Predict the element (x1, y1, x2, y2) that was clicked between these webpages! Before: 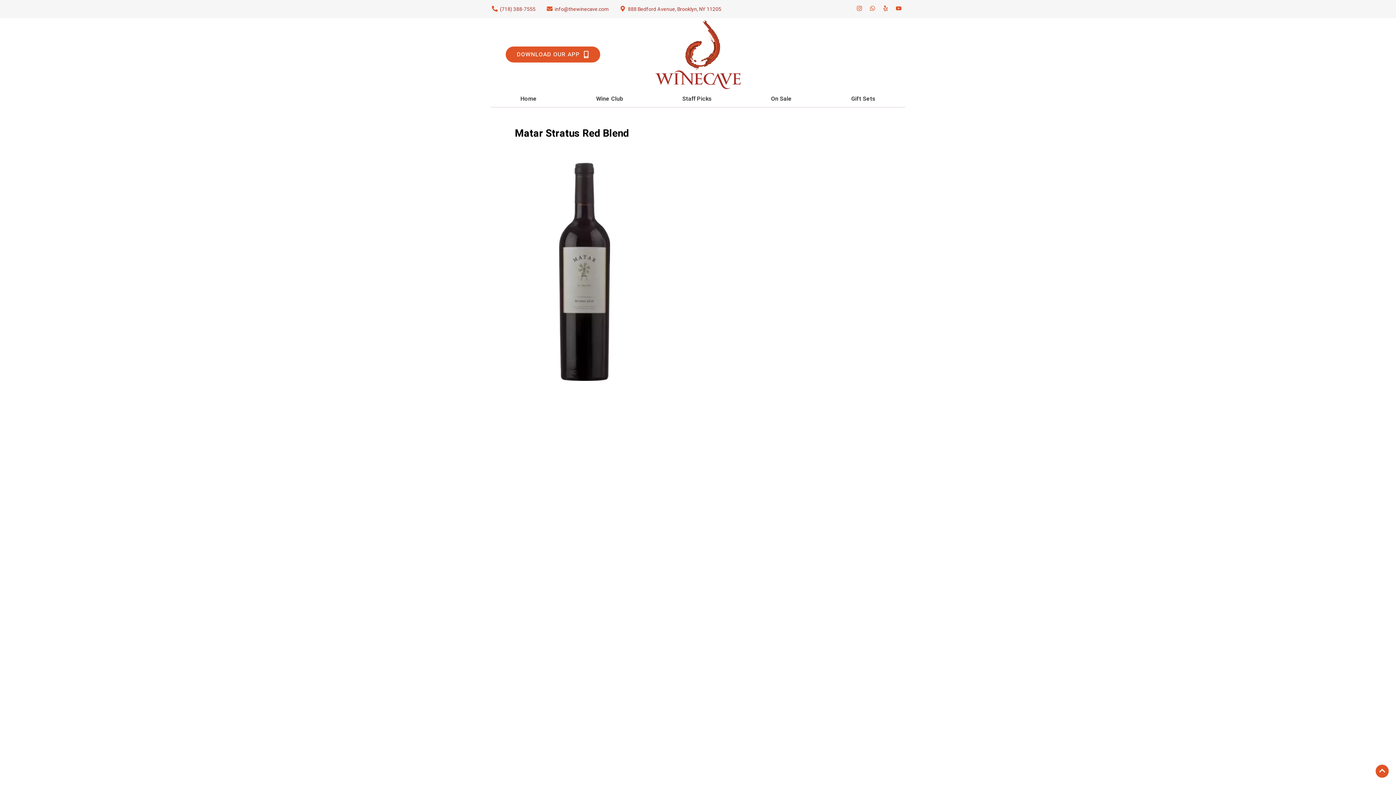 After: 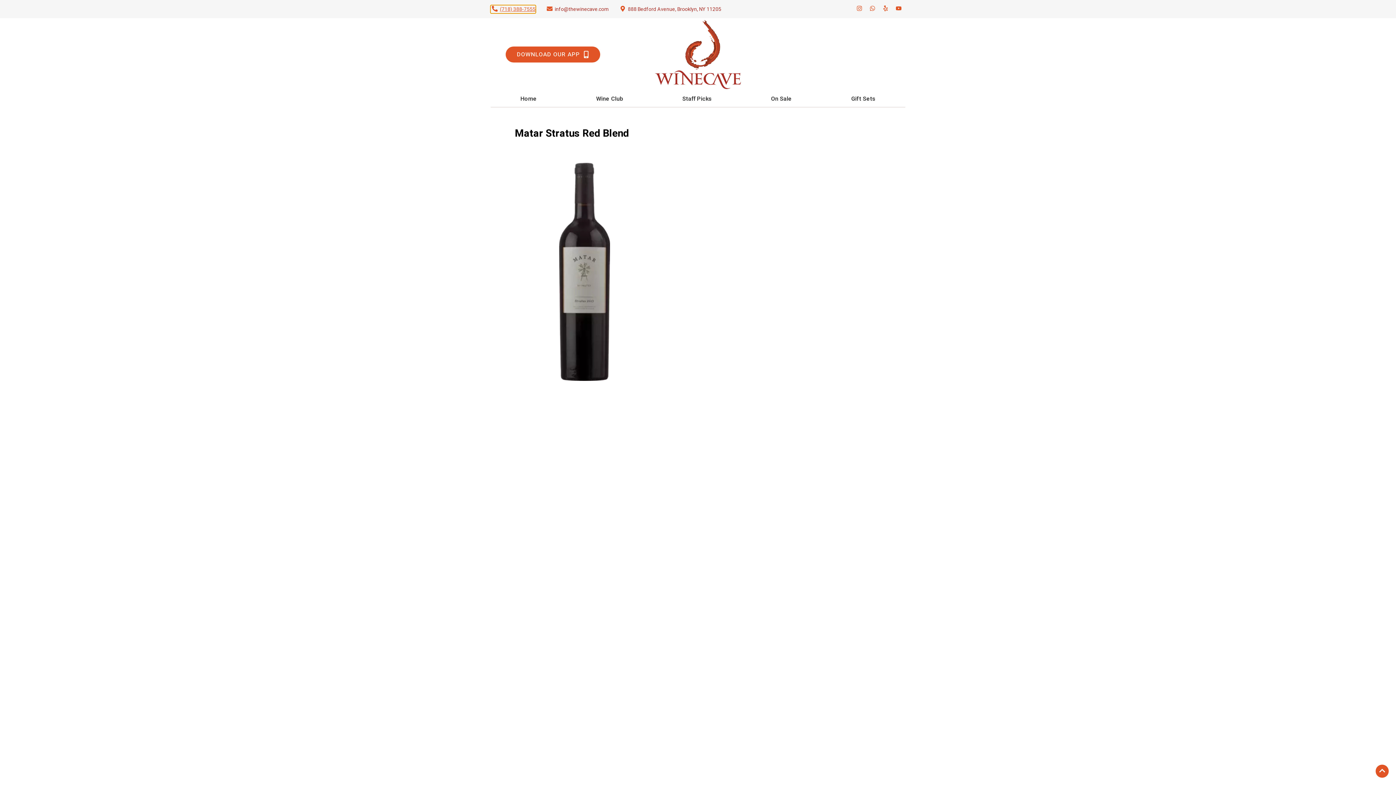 Action: bbox: (490, 5, 535, 12) label: Store number is (718) 388-7555 Clicking will open a link in a new tab